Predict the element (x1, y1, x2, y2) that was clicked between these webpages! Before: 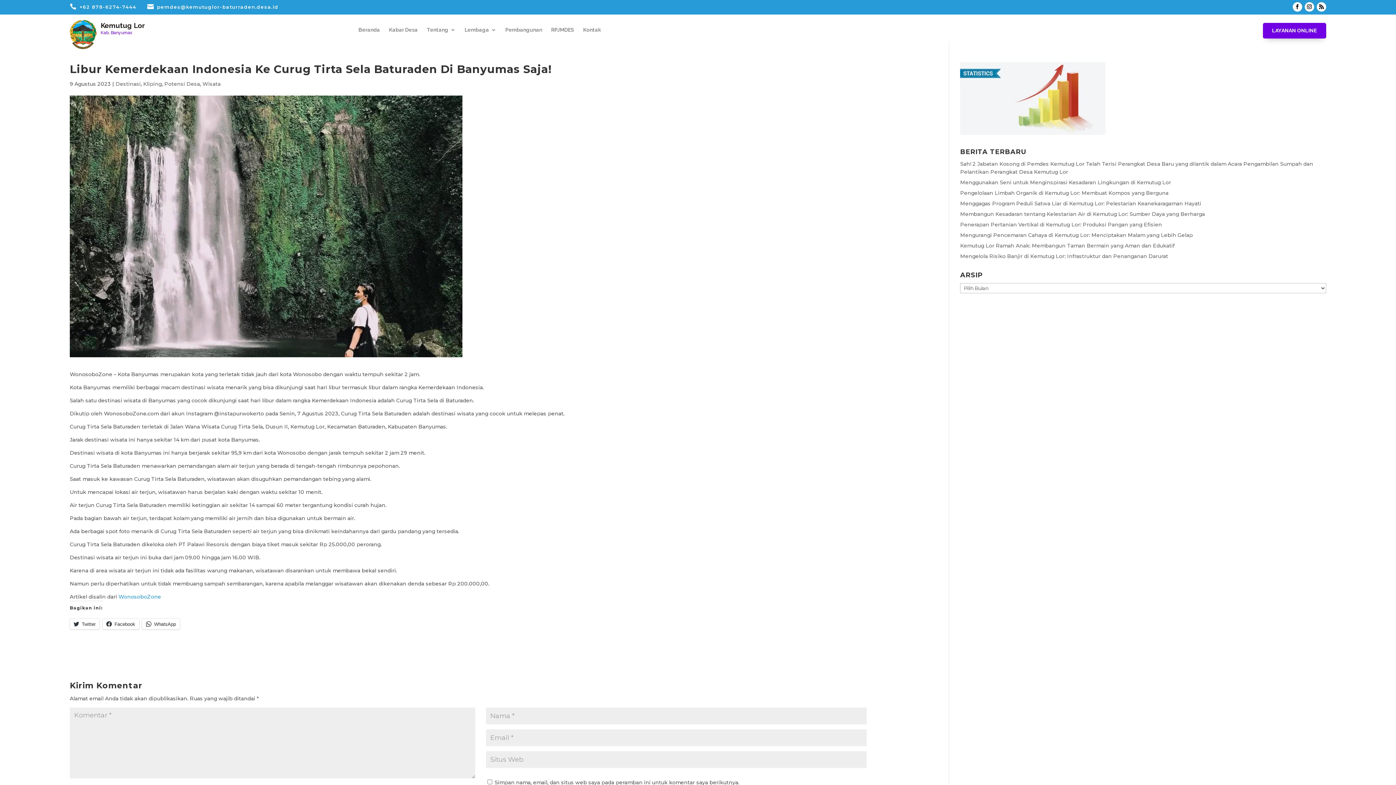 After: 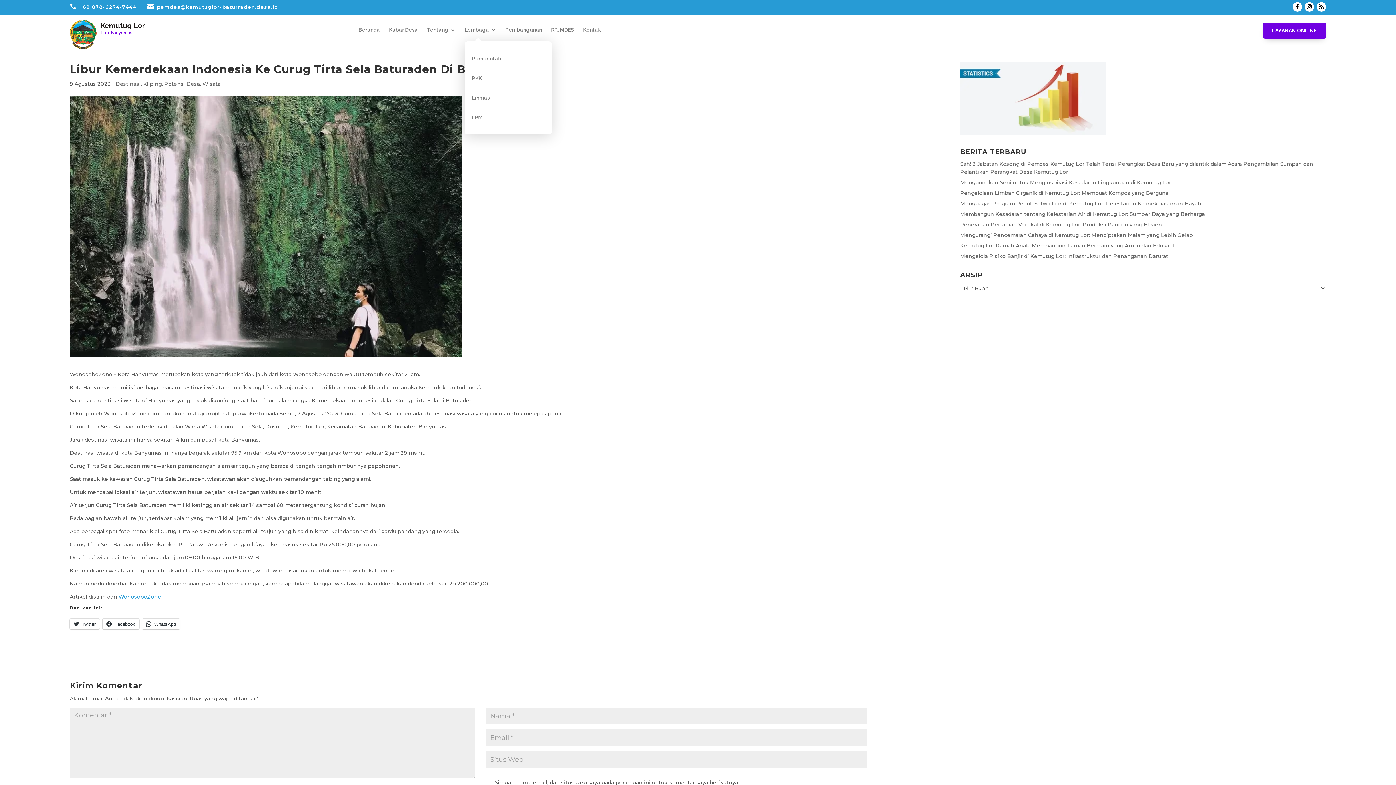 Action: bbox: (464, 27, 496, 41) label: Lembaga